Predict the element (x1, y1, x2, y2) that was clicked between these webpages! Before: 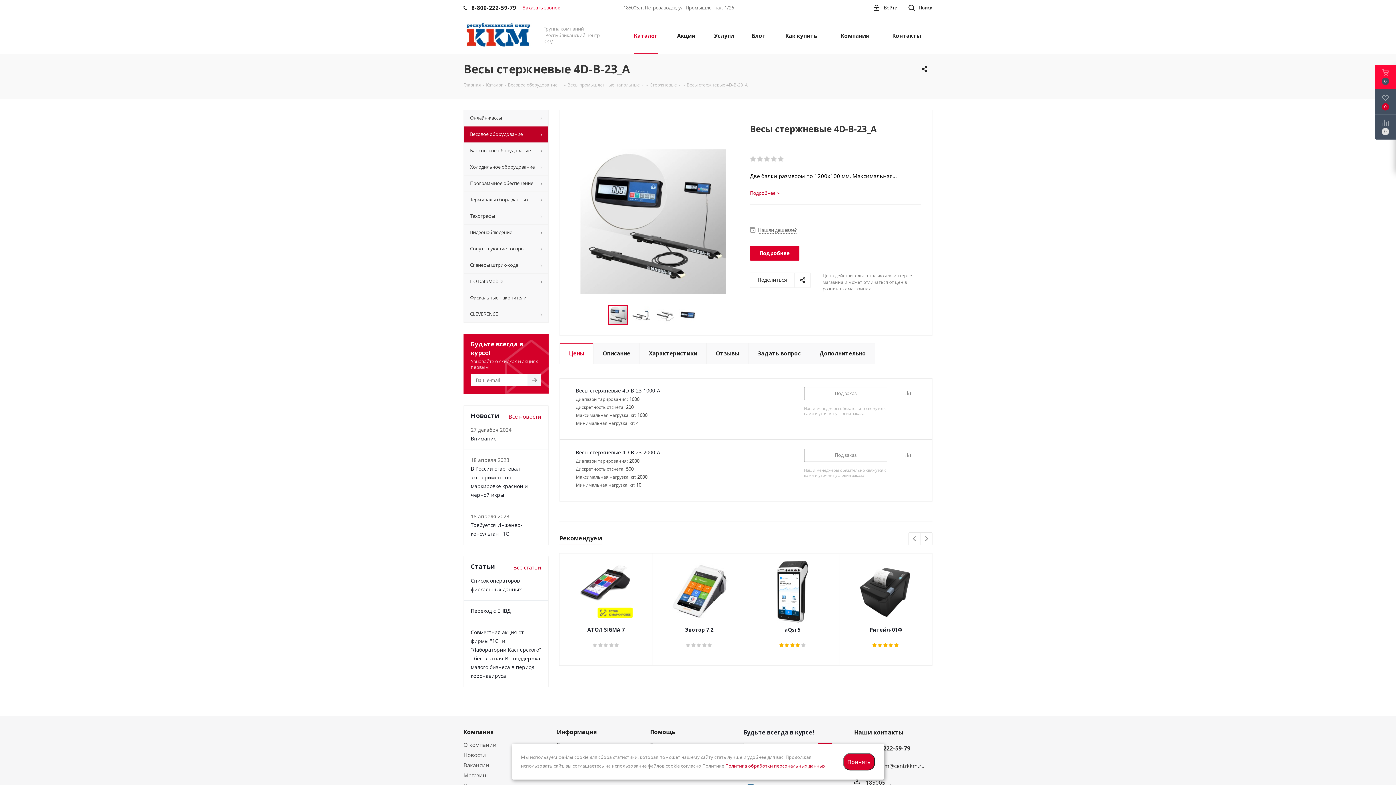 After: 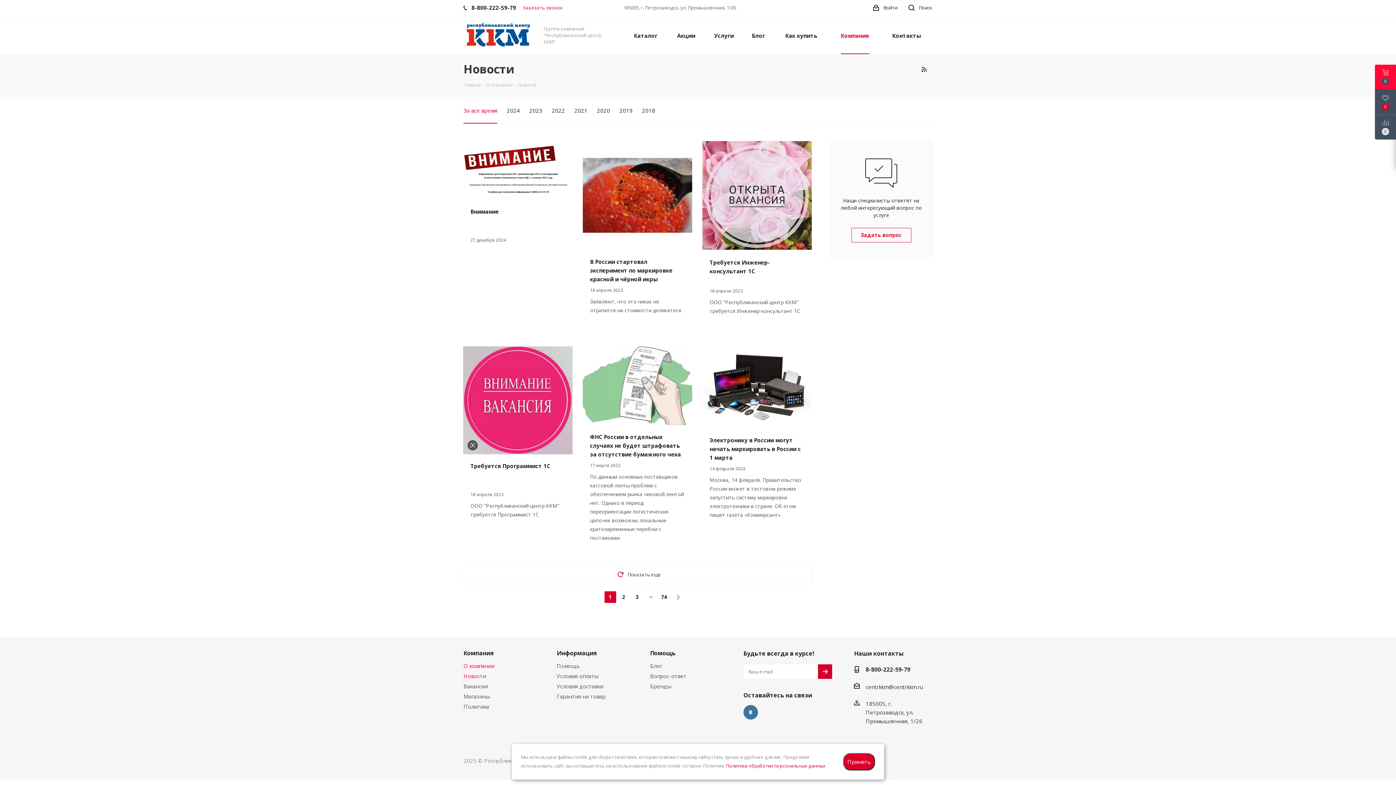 Action: label: Все новости bbox: (508, 410, 541, 421)